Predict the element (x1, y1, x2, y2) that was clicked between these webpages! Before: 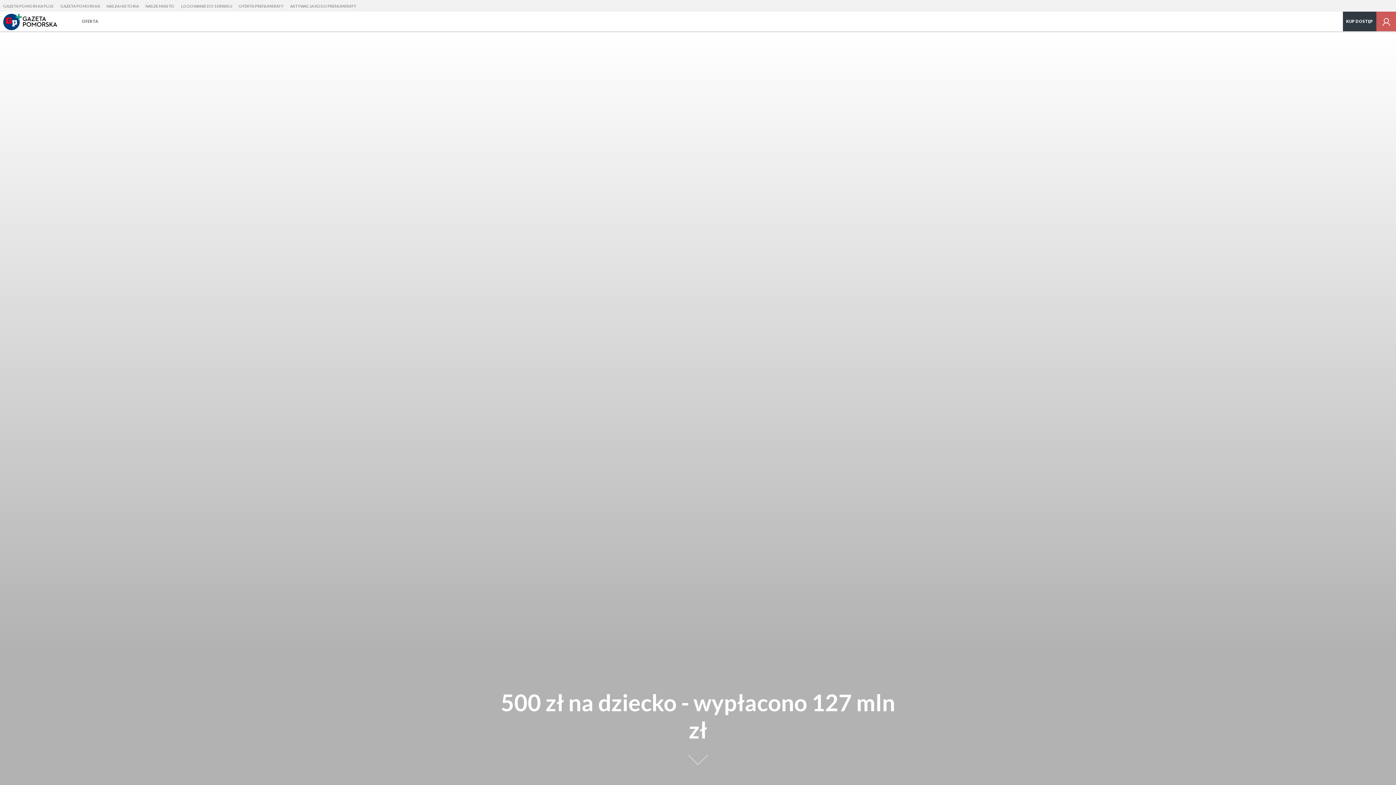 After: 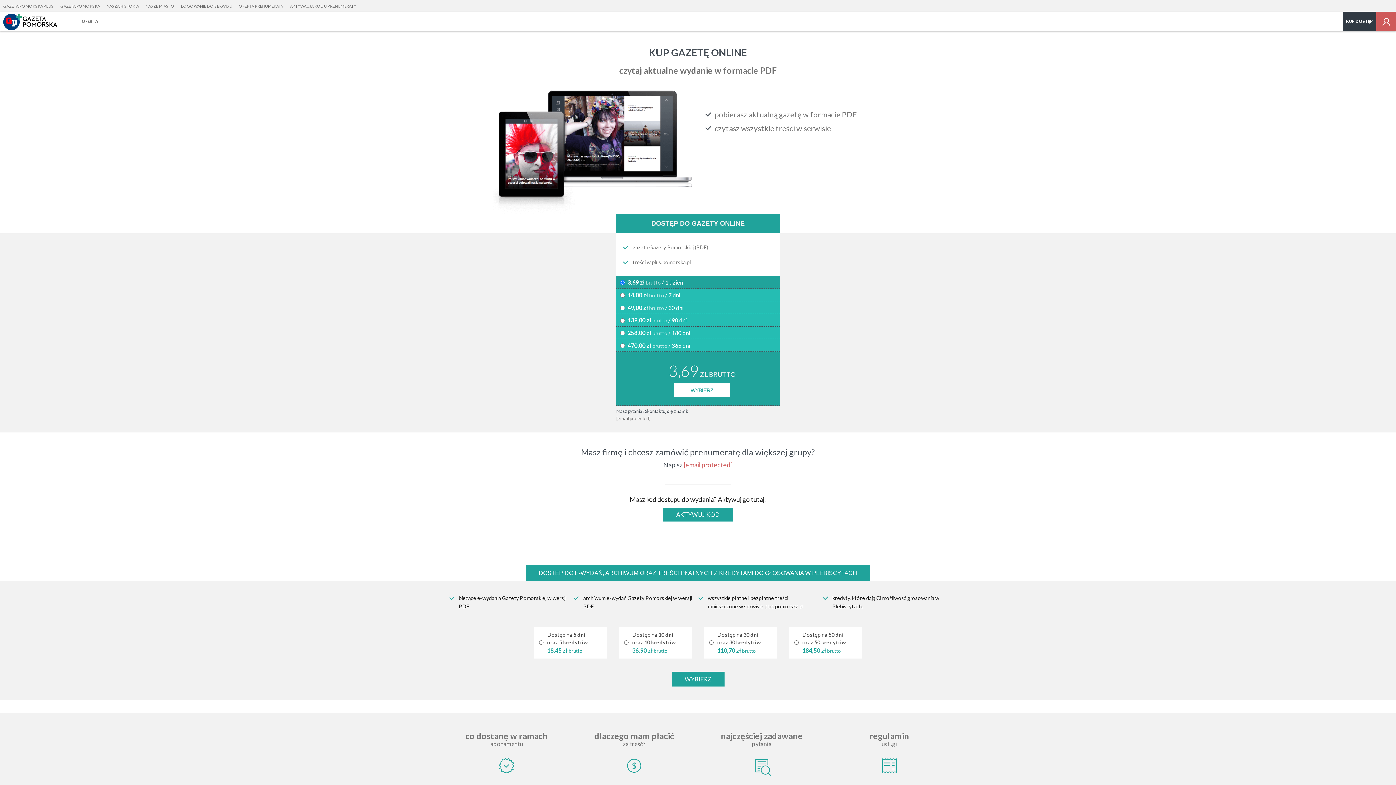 Action: label: OFERTA PRENUMERATY bbox: (235, 0, 286, 12)